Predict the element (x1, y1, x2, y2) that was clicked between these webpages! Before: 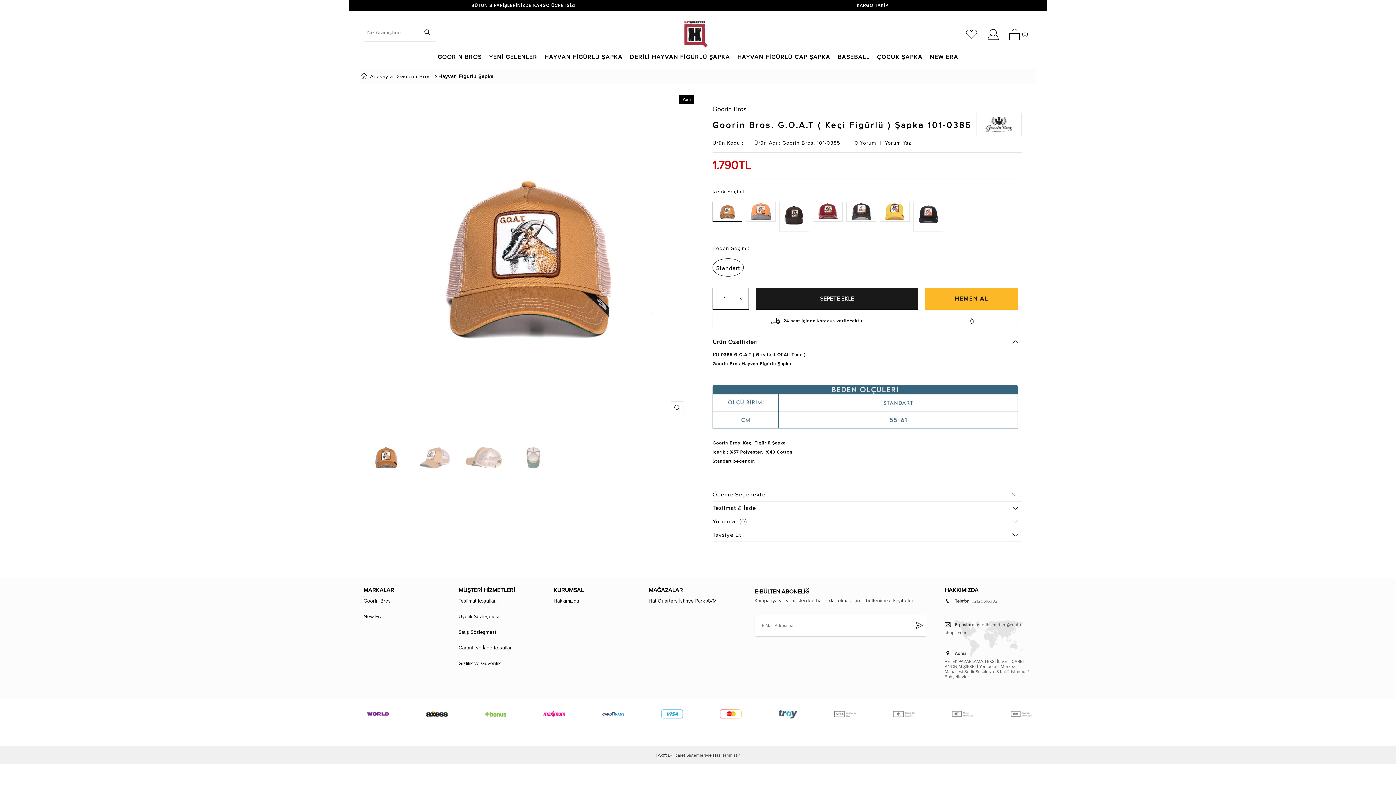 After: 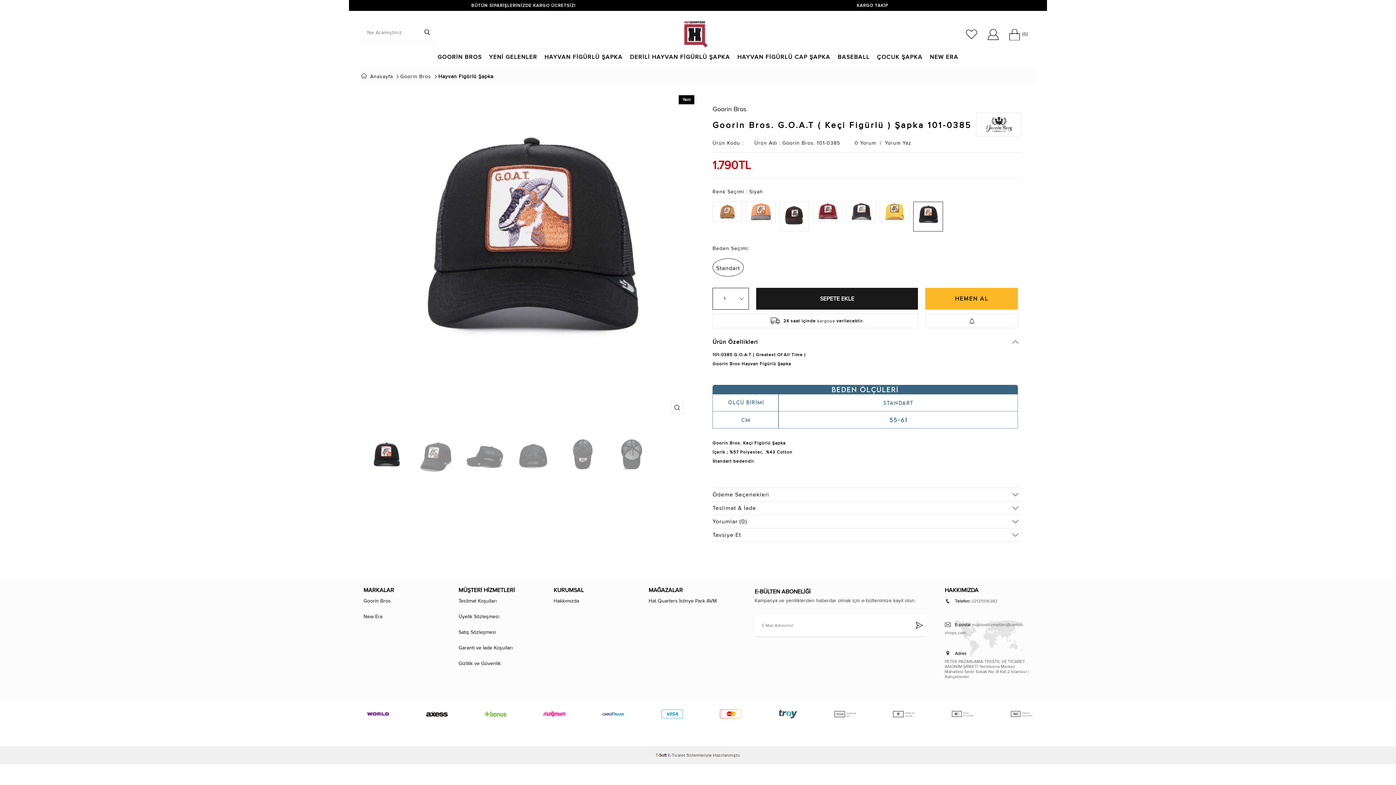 Action: bbox: (913, 201, 943, 231)